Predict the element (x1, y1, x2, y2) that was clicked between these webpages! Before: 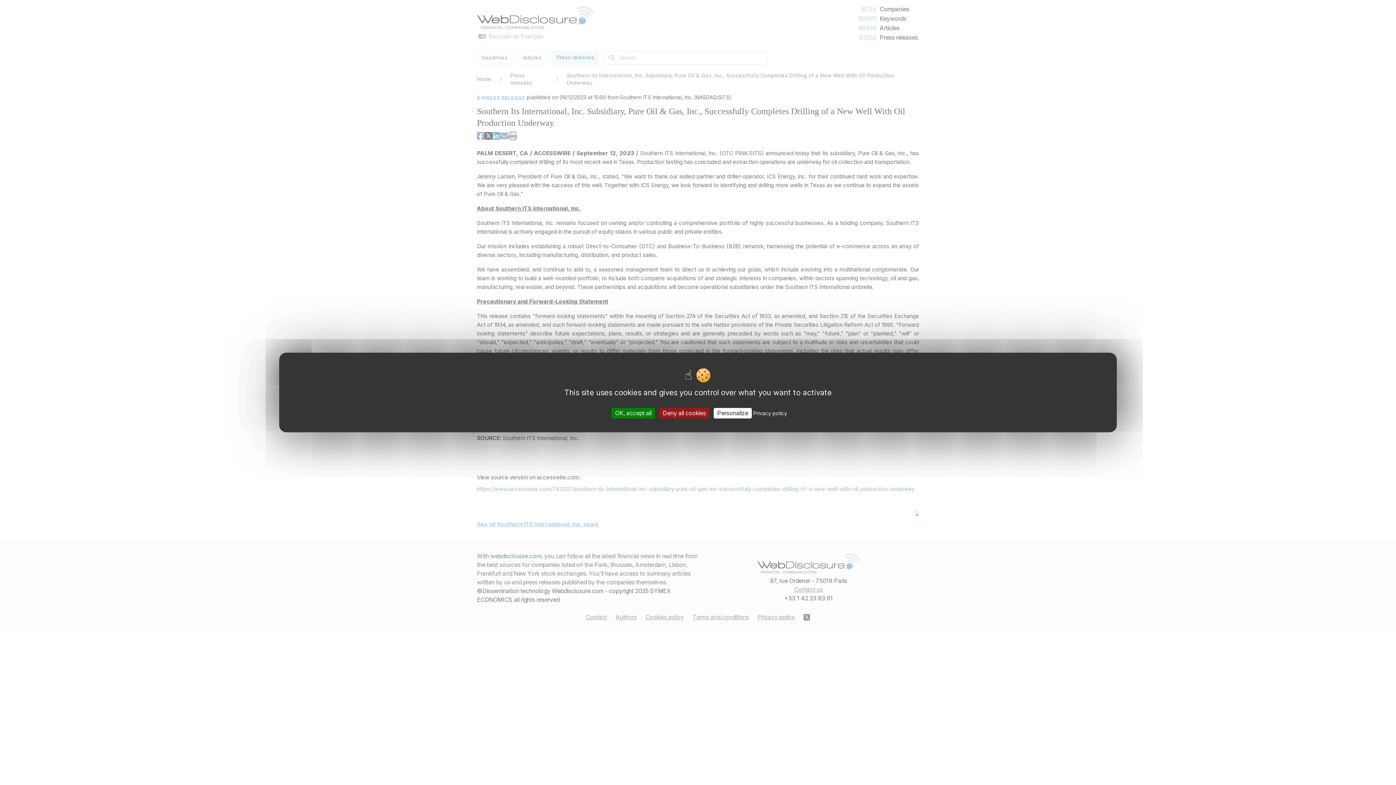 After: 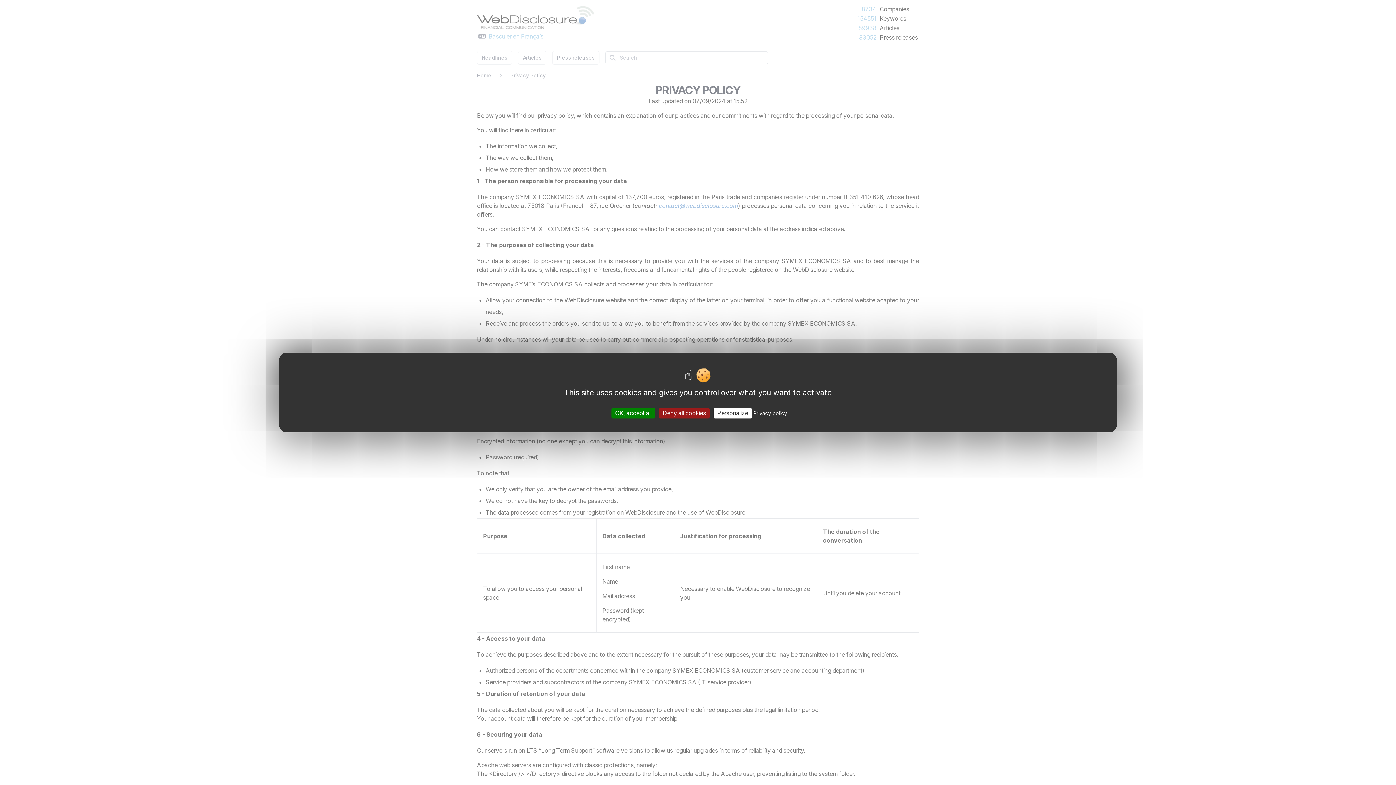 Action: label: Privacy policy bbox: (753, 410, 787, 416)